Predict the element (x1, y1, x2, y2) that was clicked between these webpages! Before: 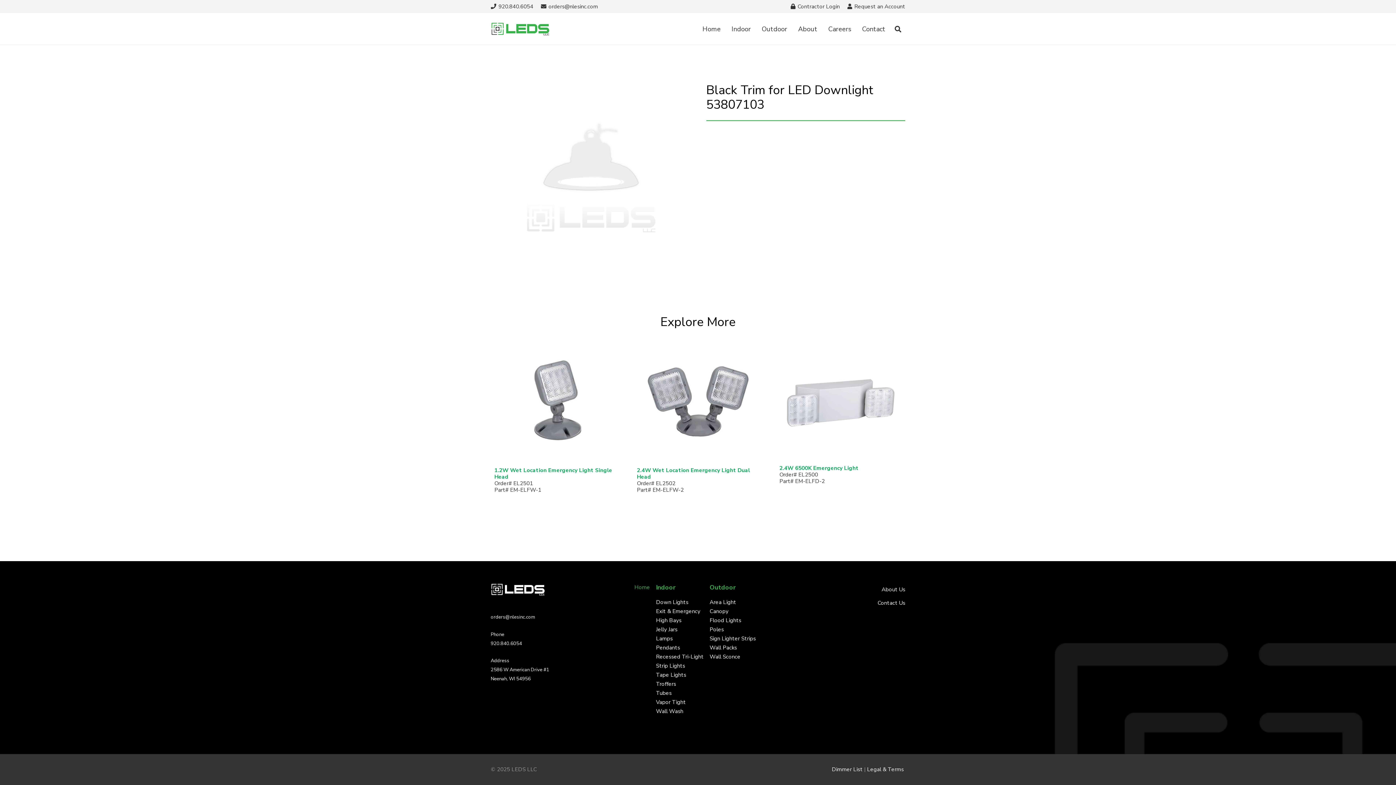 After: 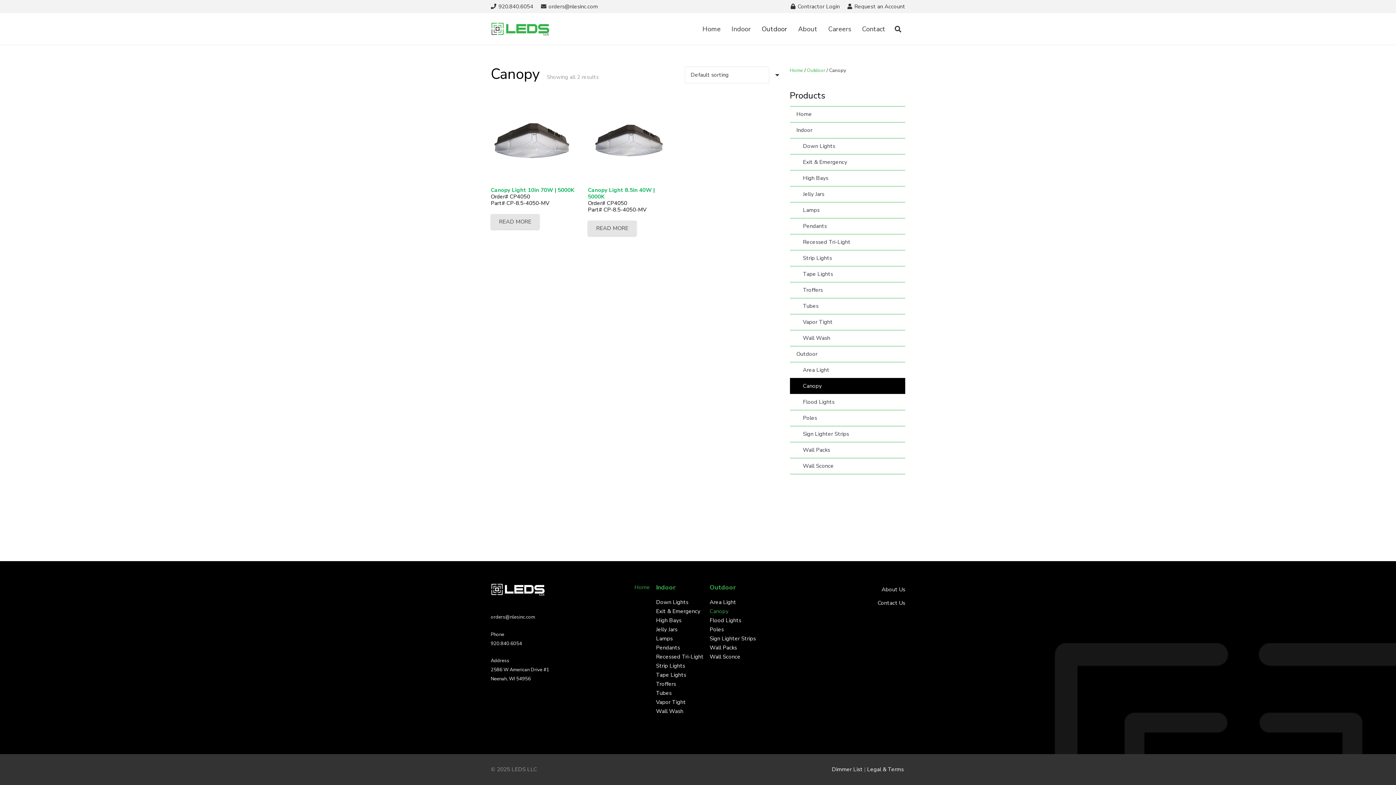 Action: bbox: (709, 608, 728, 615) label: Canopy